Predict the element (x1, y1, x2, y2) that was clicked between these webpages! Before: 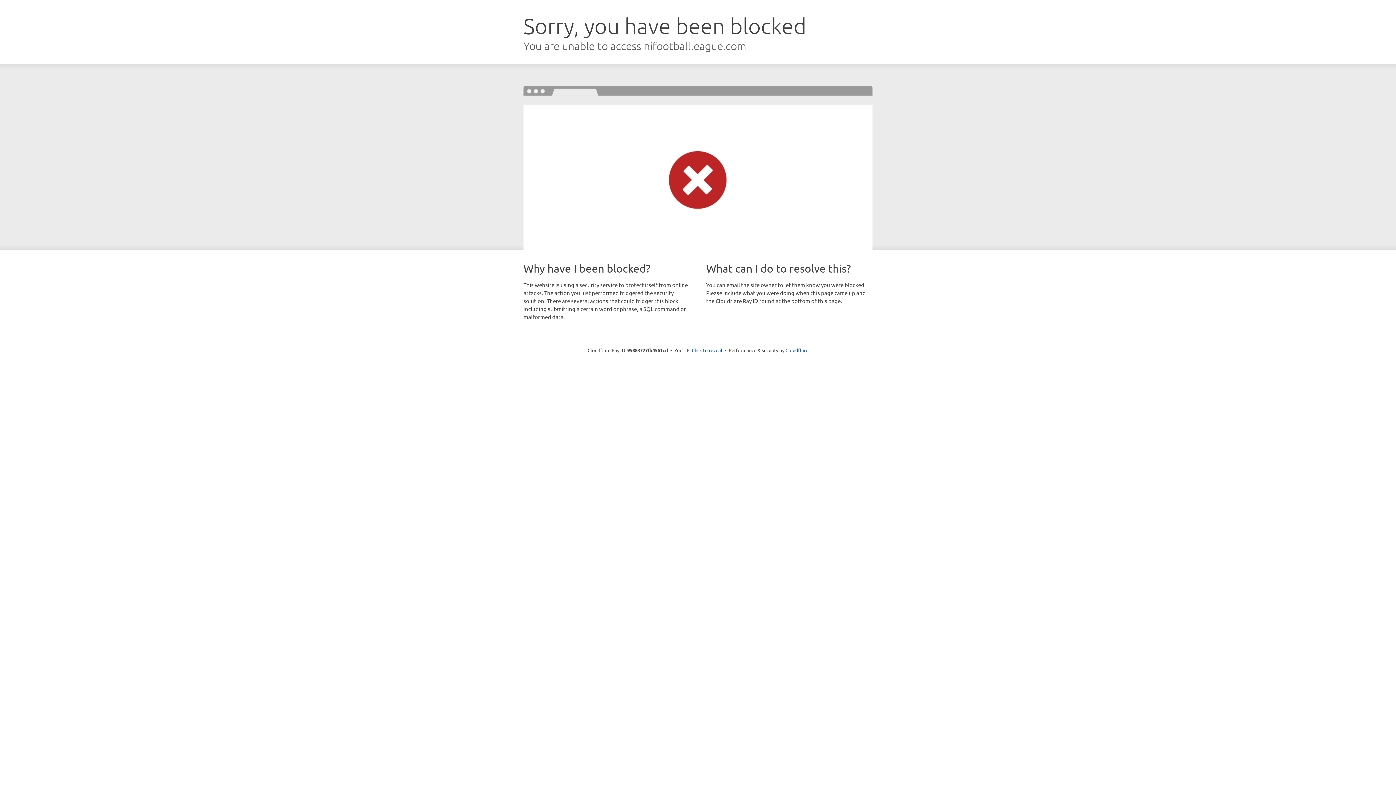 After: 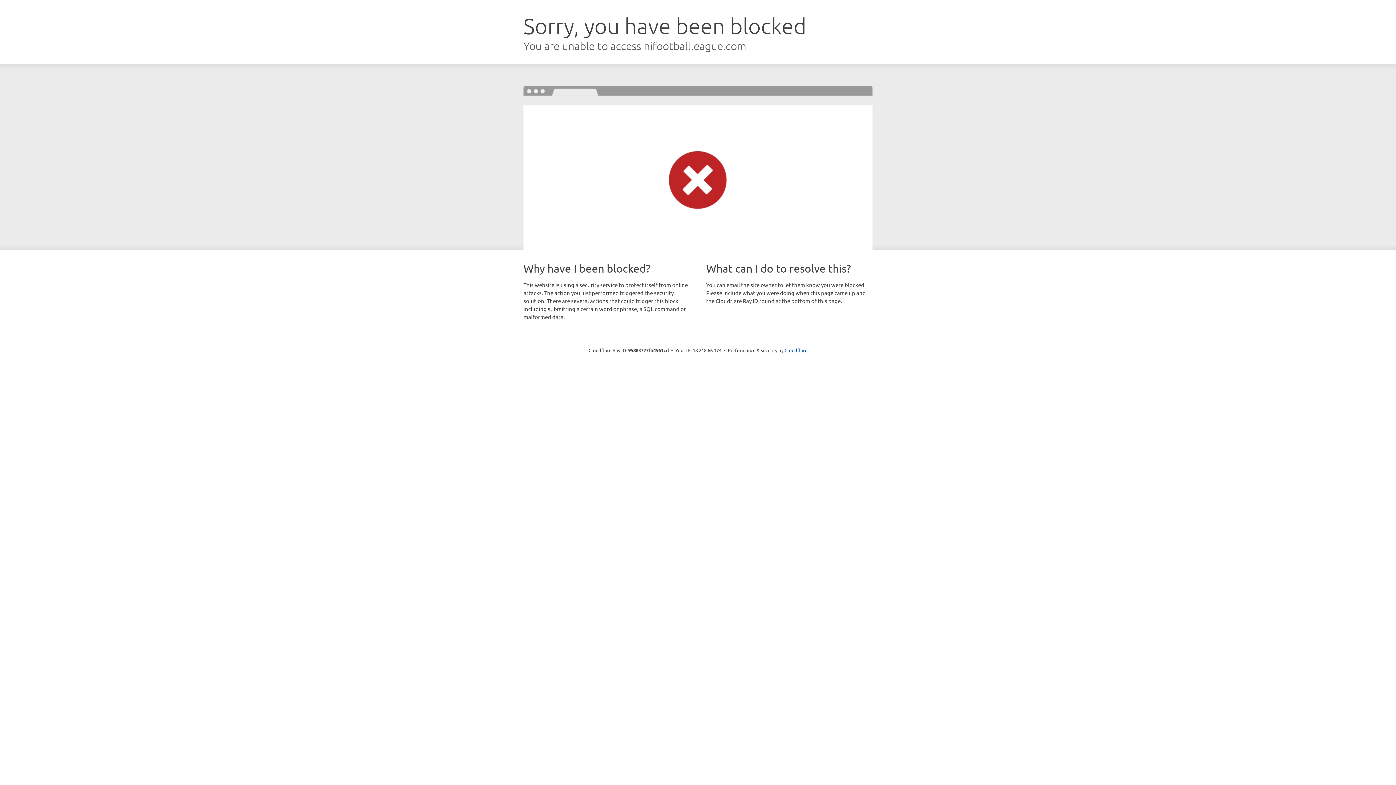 Action: bbox: (692, 346, 722, 353) label: Click to reveal